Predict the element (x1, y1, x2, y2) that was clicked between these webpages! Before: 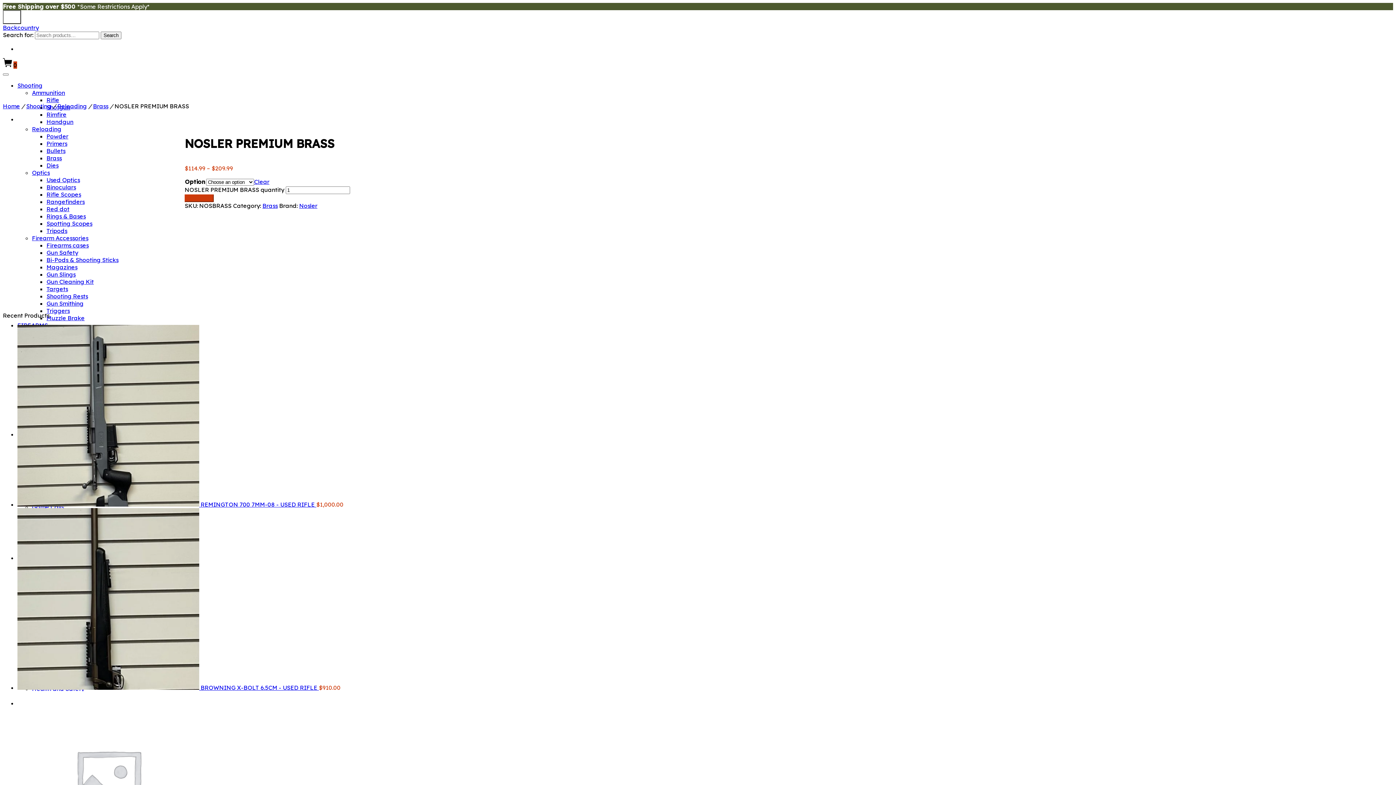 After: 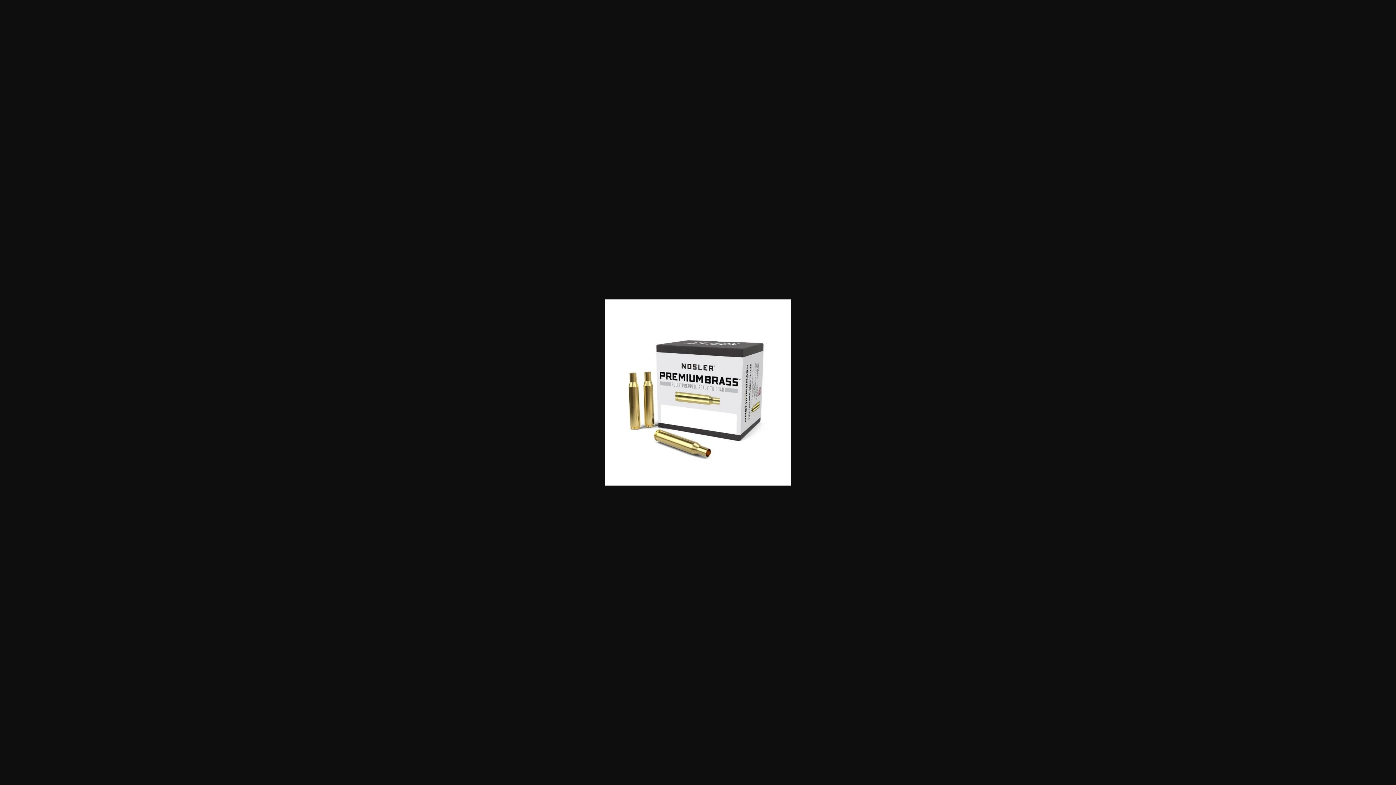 Action: bbox: (2, 304, 184, 312)